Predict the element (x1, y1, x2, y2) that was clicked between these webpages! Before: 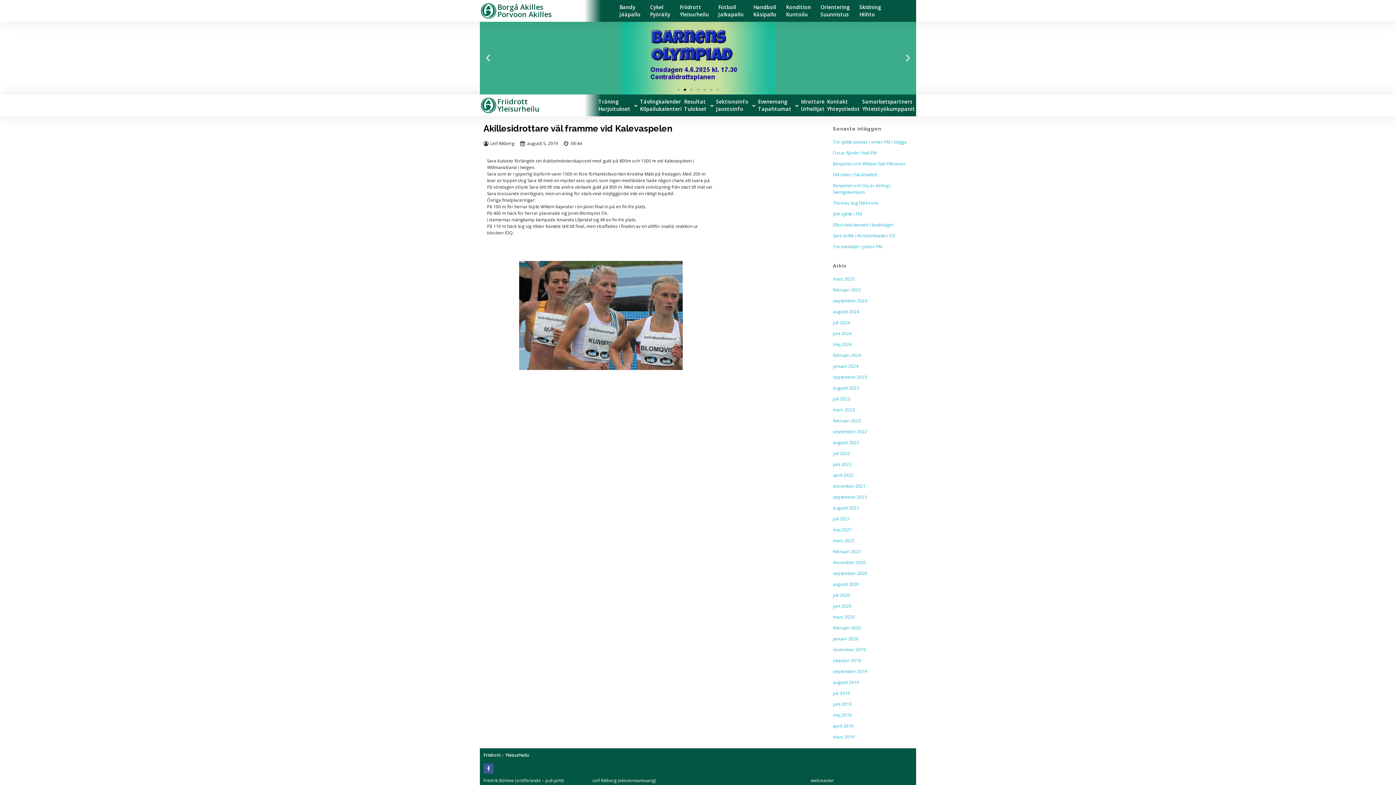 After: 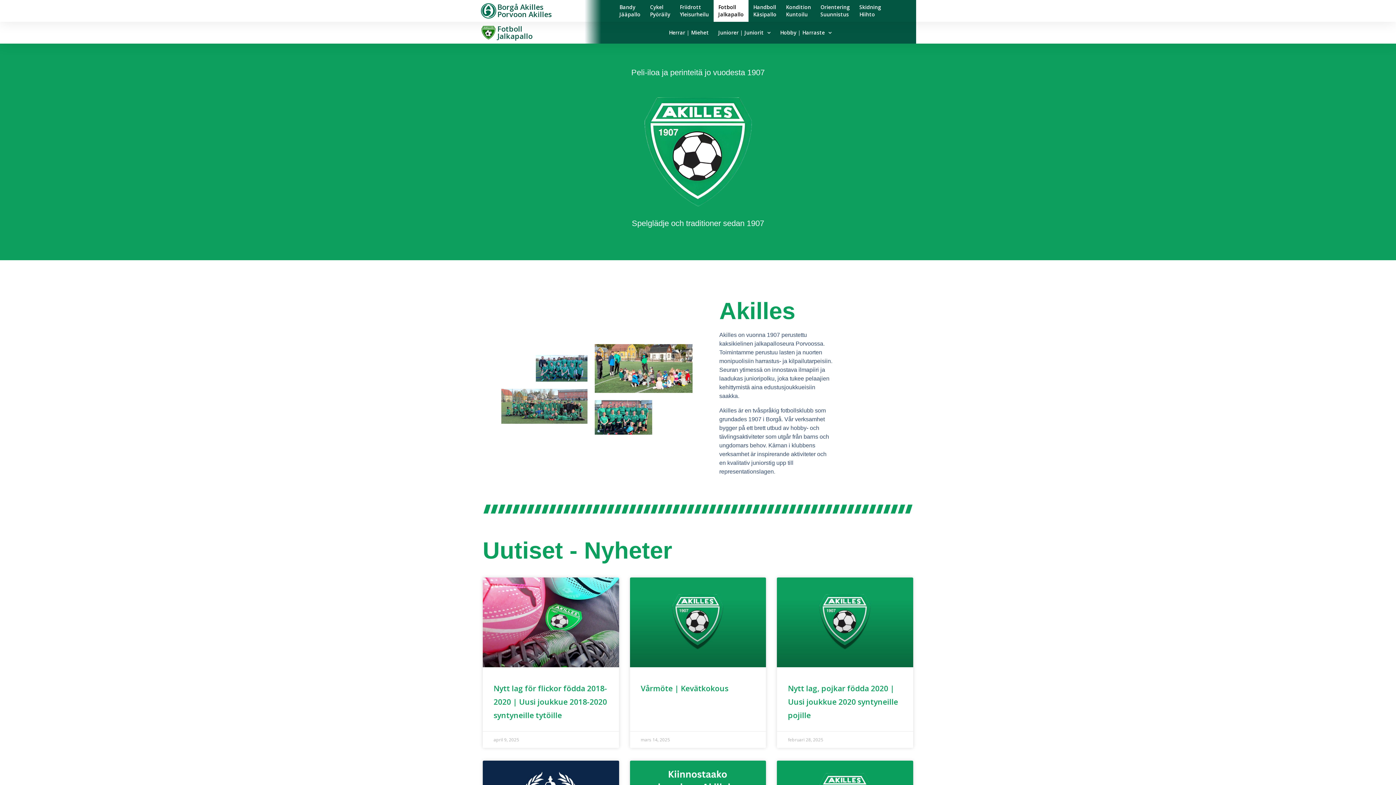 Action: bbox: (713, 0, 748, 21) label: Fotboll
Jalkapallo